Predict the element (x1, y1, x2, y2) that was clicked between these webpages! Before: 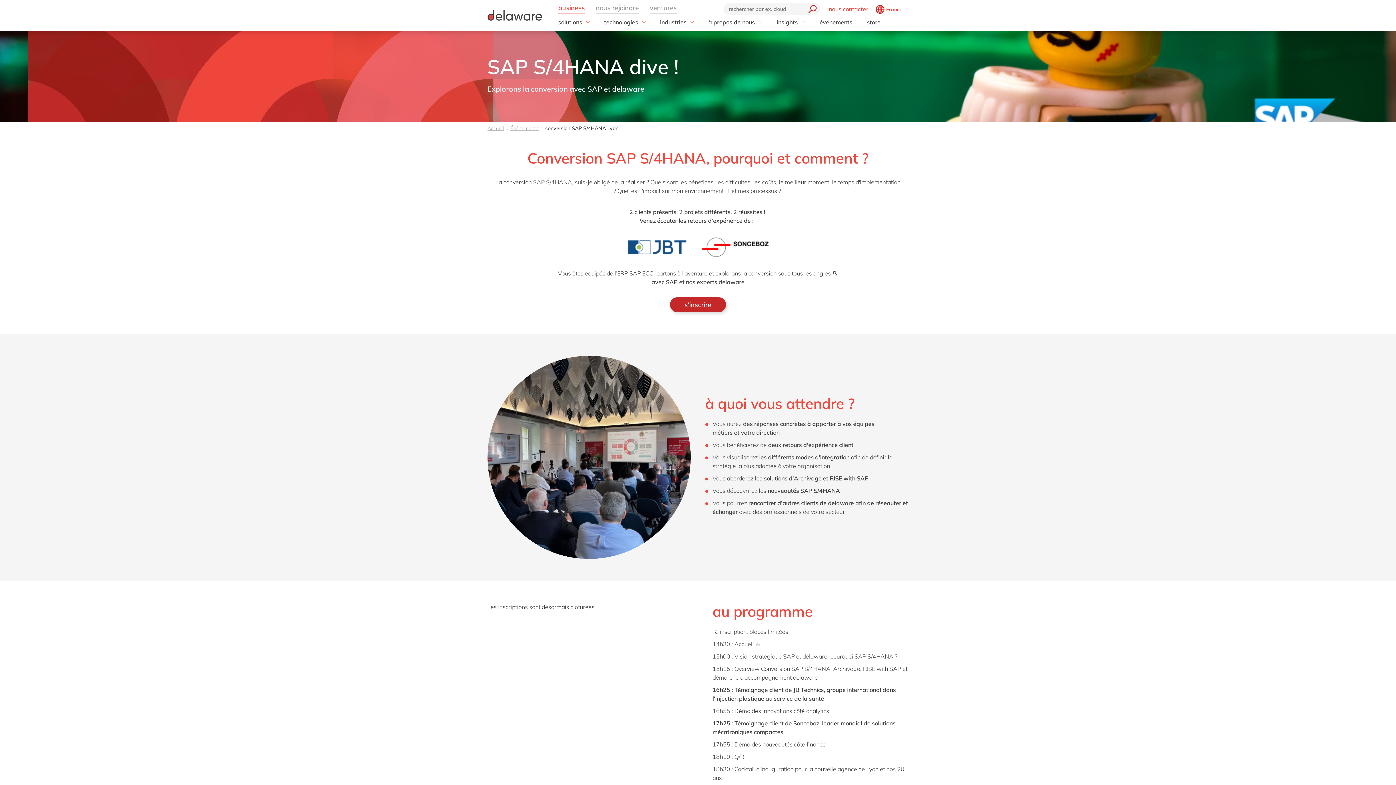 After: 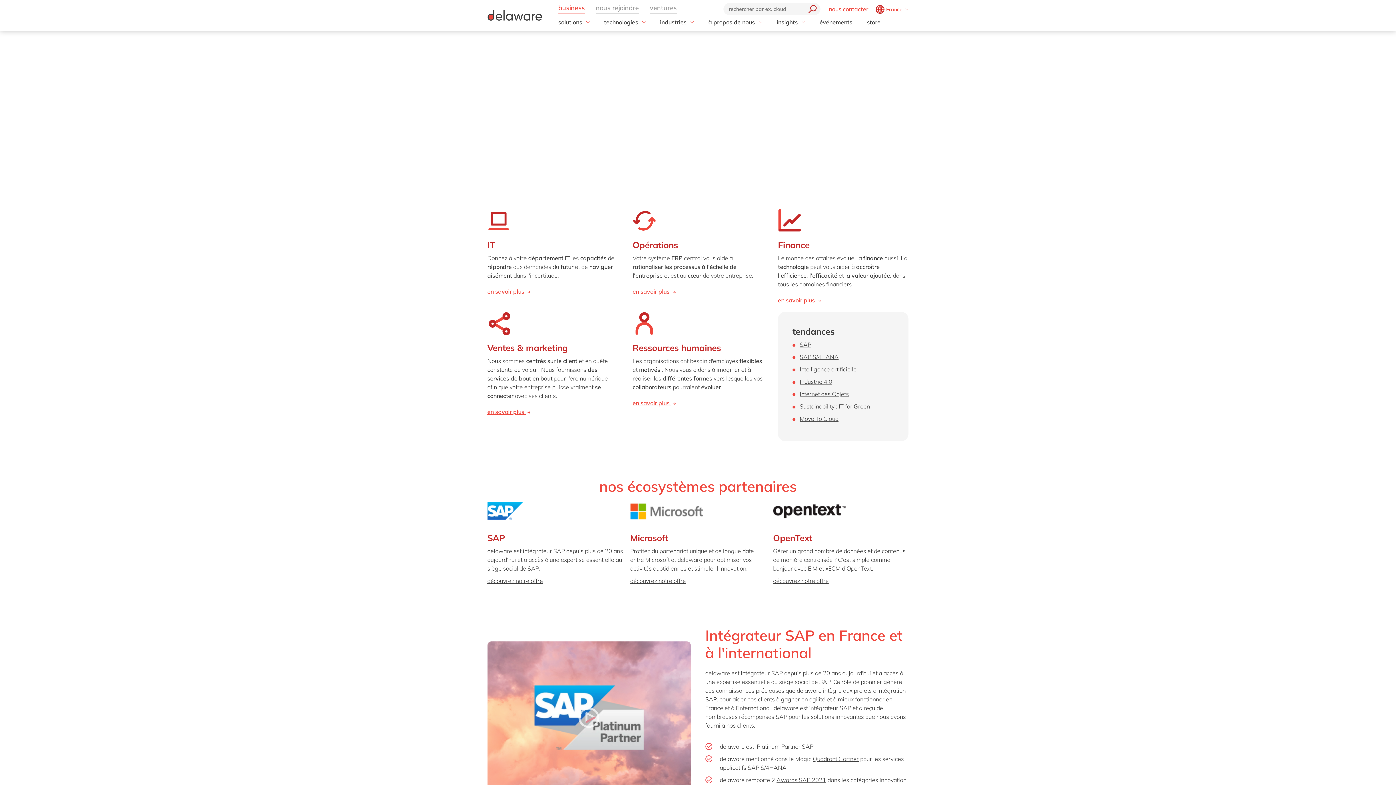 Action: label: Accueil bbox: (487, 125, 503, 131)